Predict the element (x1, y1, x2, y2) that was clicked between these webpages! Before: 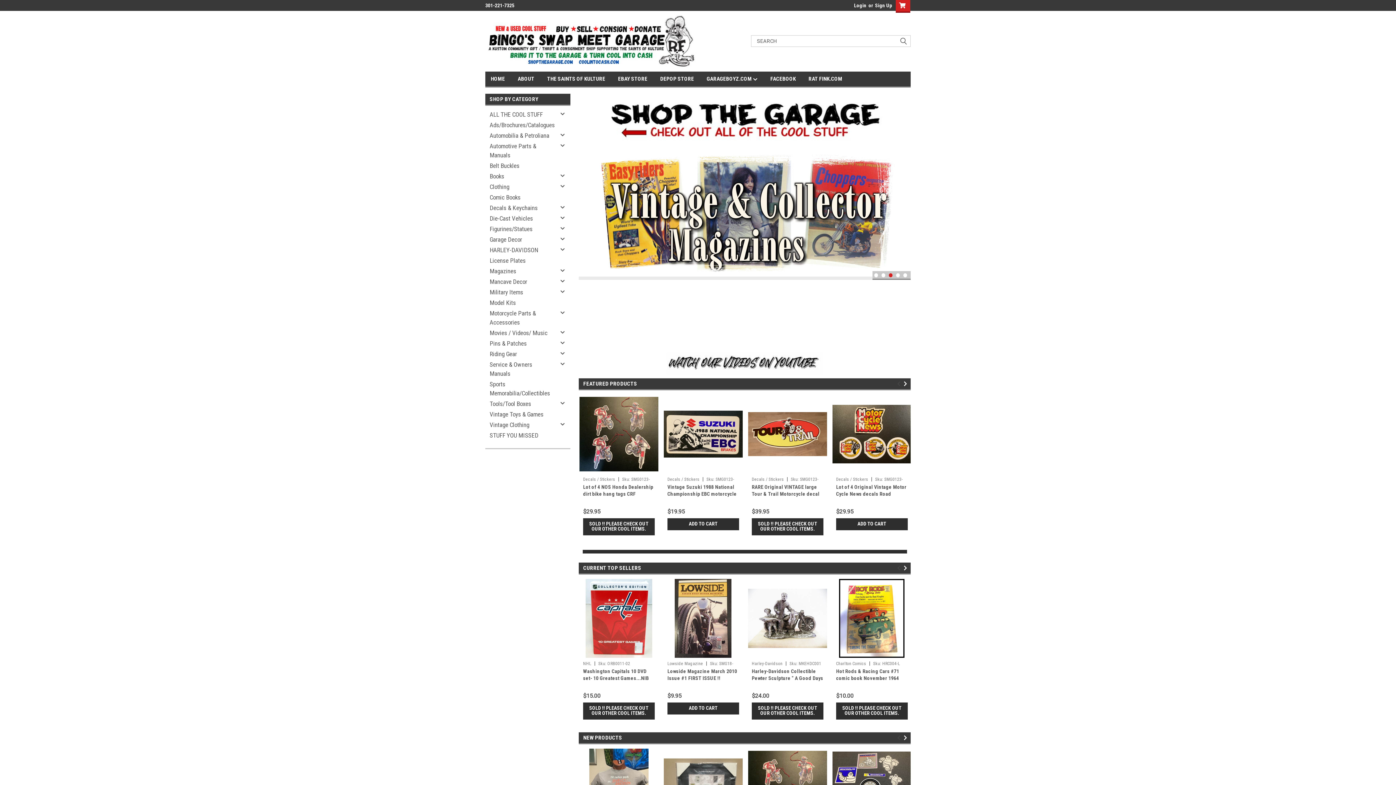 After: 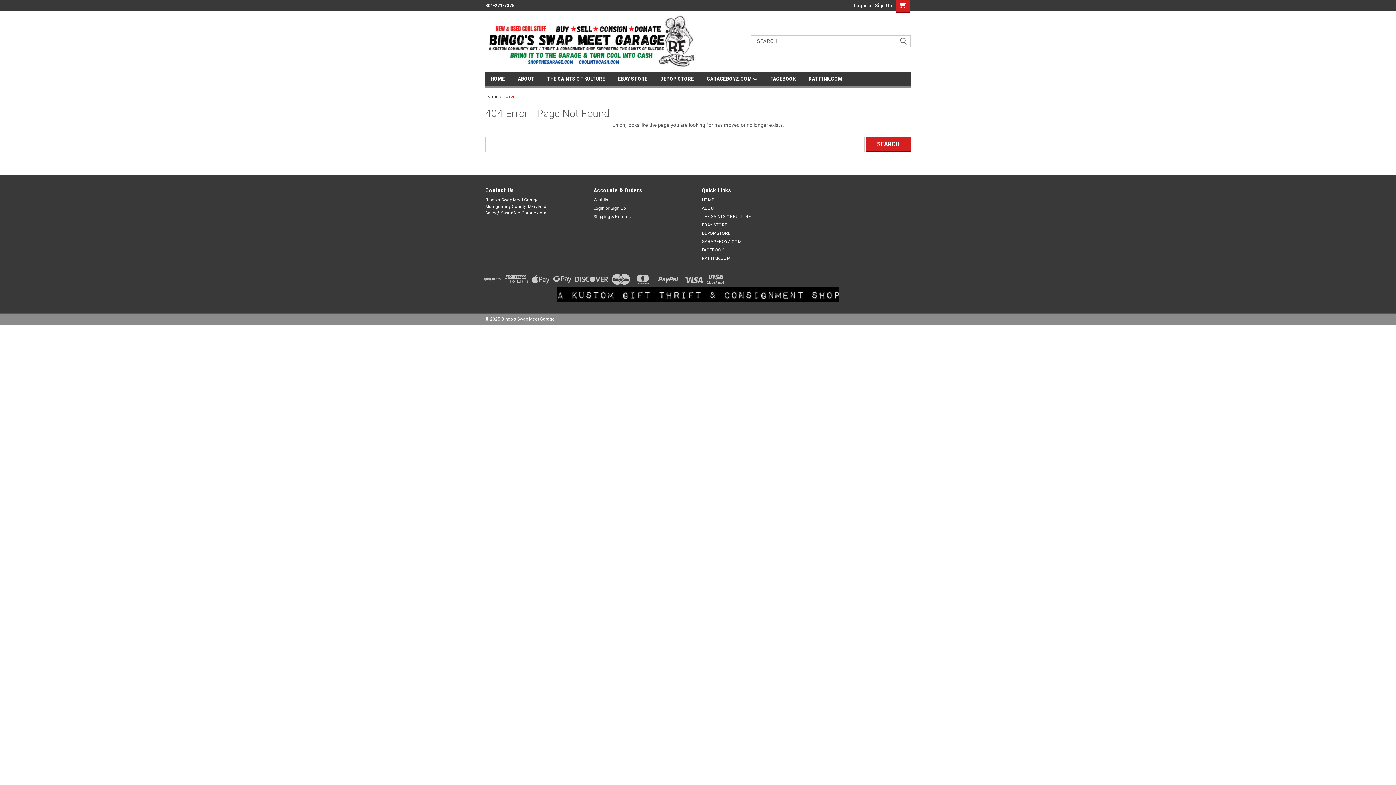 Action: bbox: (751, 477, 784, 482) label: Decals / Stickers